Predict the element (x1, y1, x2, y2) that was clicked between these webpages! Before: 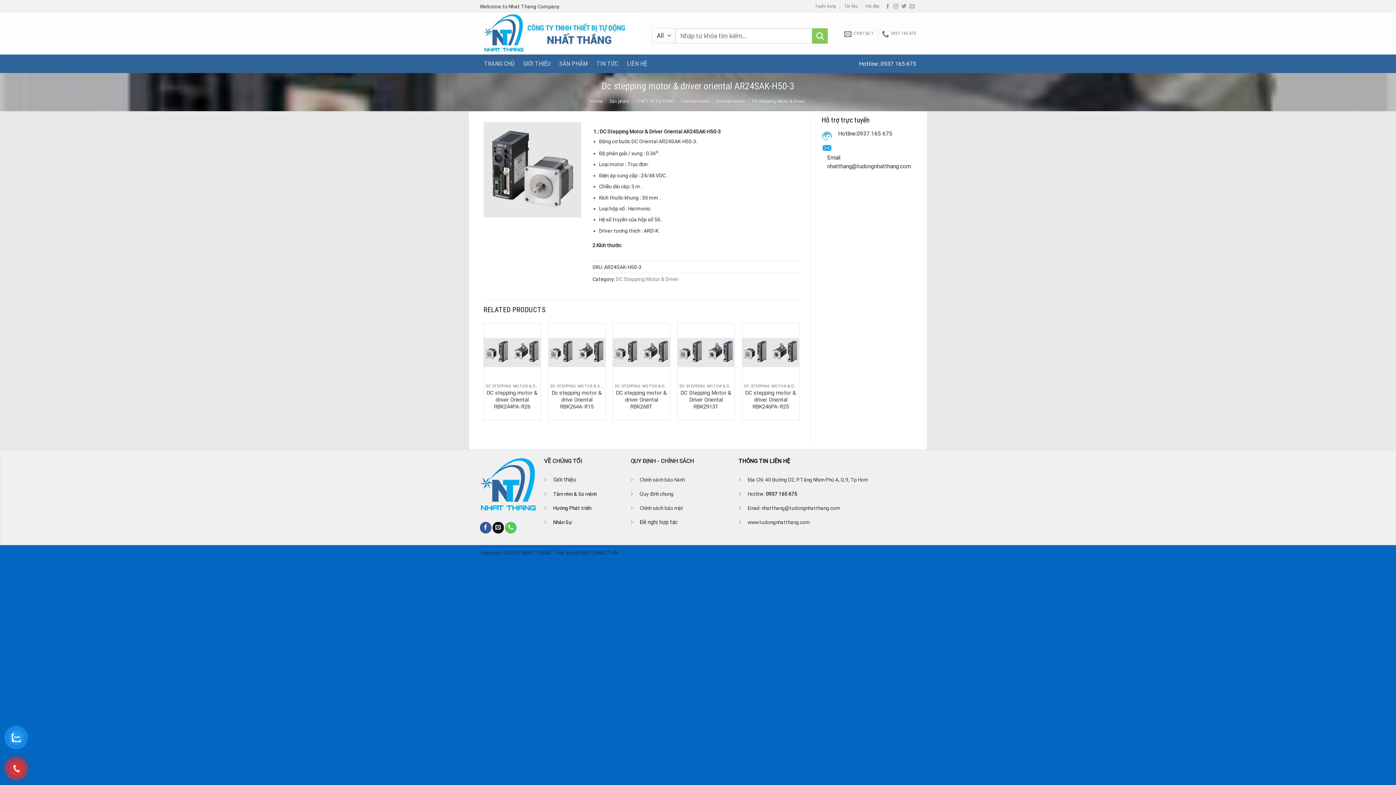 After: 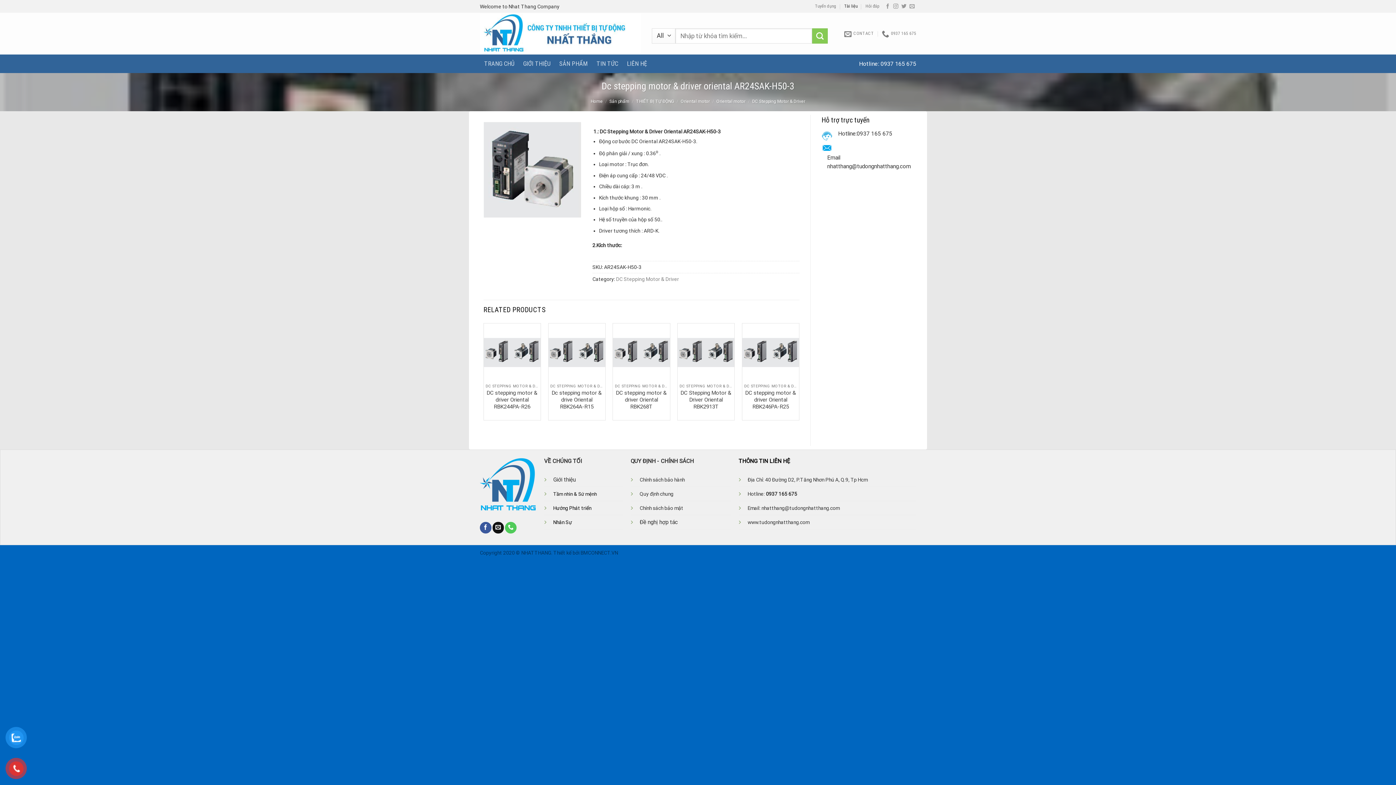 Action: bbox: (844, 1, 857, 11) label: Tài liệu